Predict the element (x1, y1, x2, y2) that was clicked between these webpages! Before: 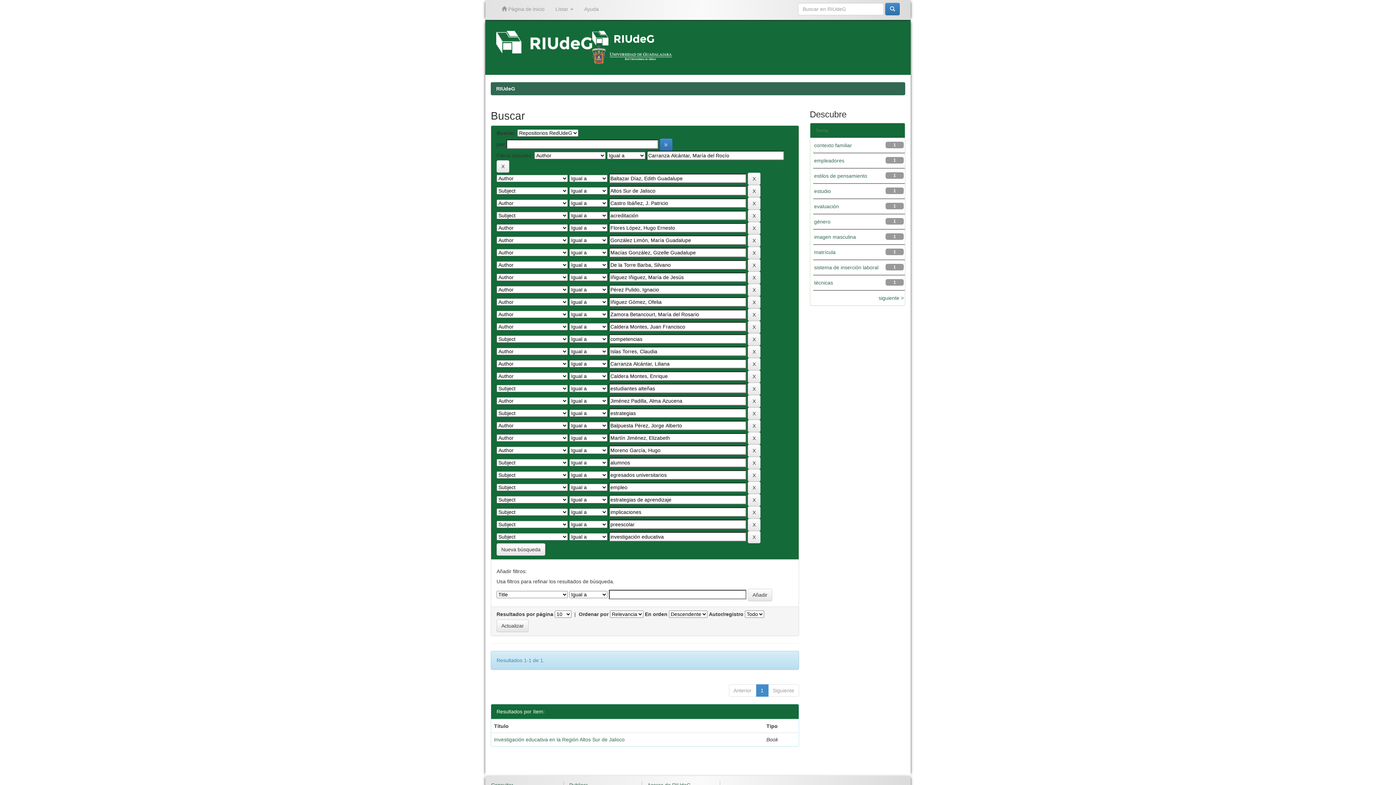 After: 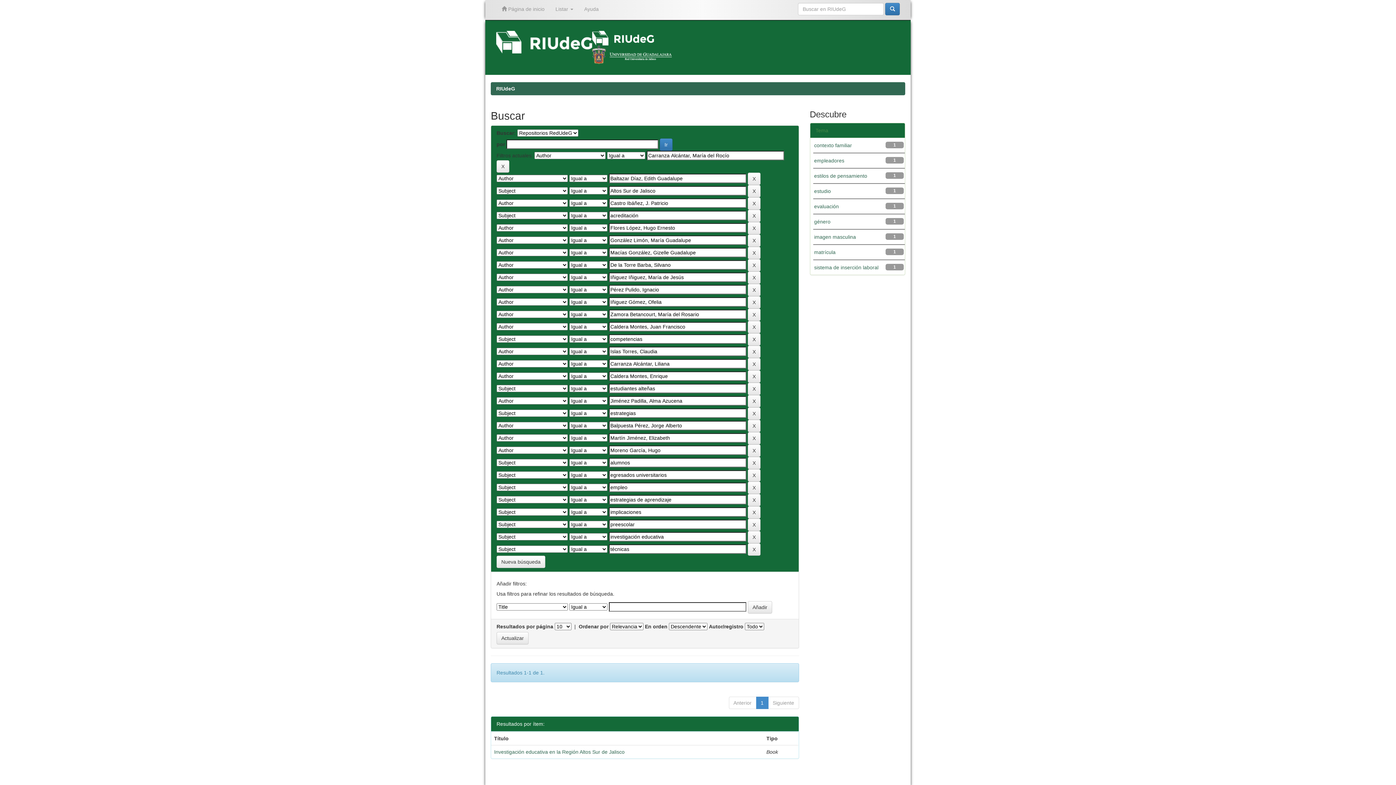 Action: label: técnicas bbox: (814, 280, 833, 285)